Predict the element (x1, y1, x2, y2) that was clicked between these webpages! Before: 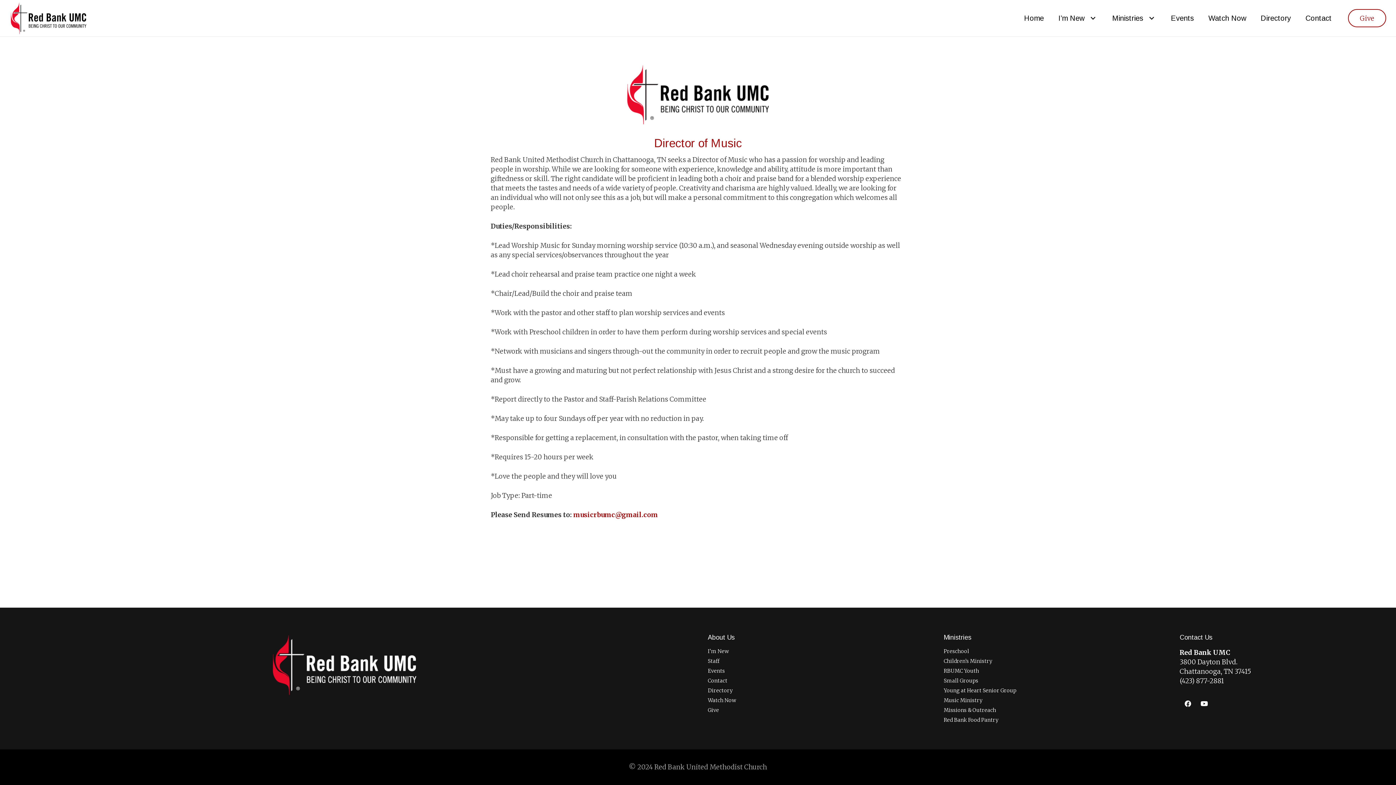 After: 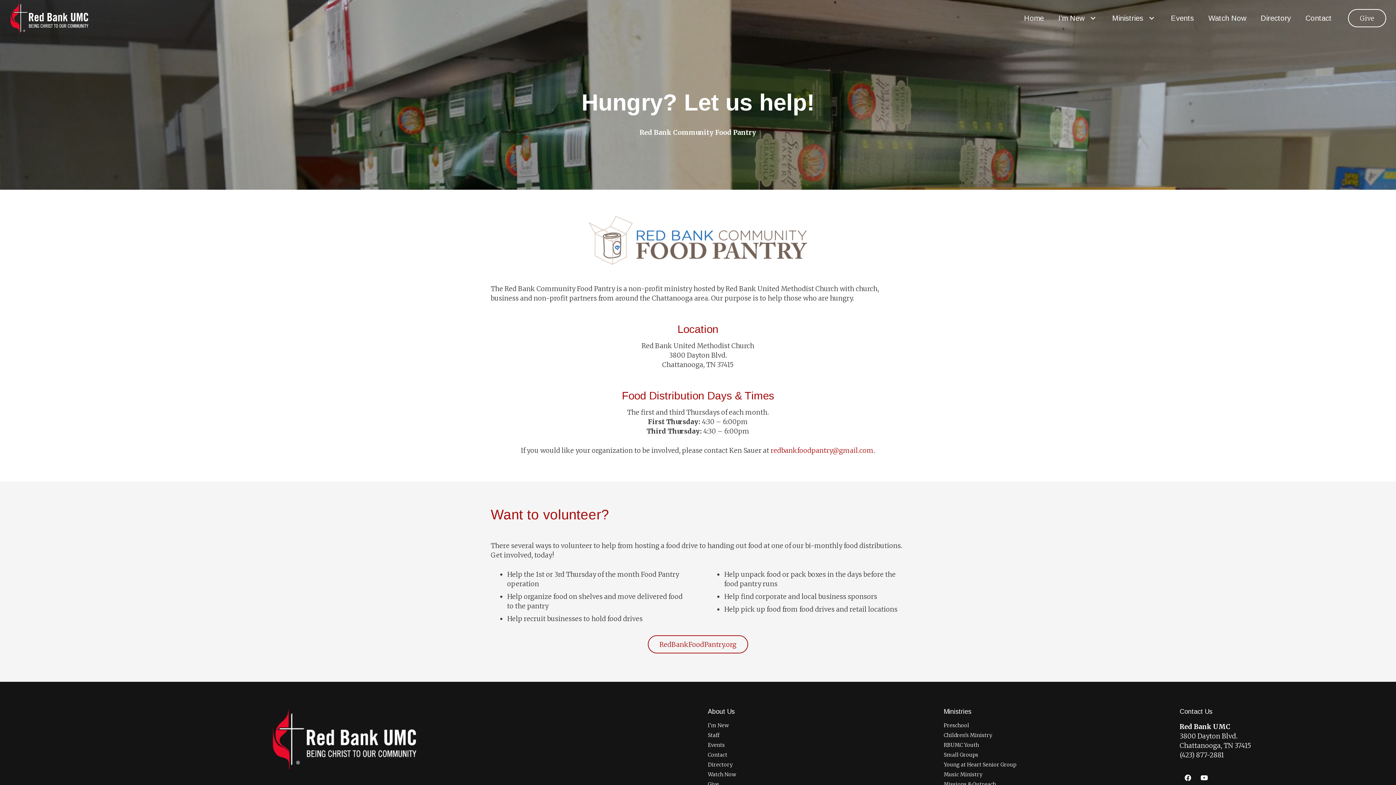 Action: bbox: (943, 717, 998, 723) label: Red Bank Food Pantry